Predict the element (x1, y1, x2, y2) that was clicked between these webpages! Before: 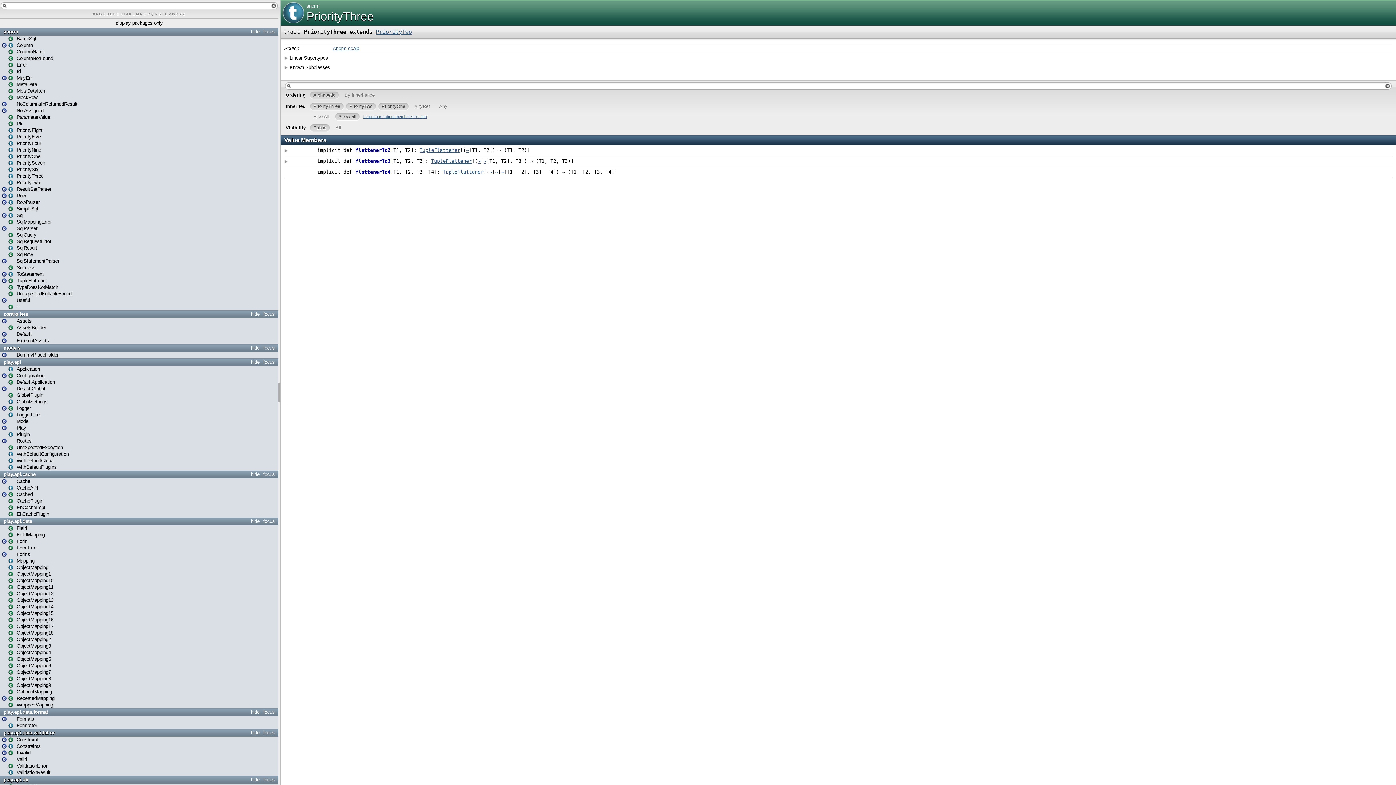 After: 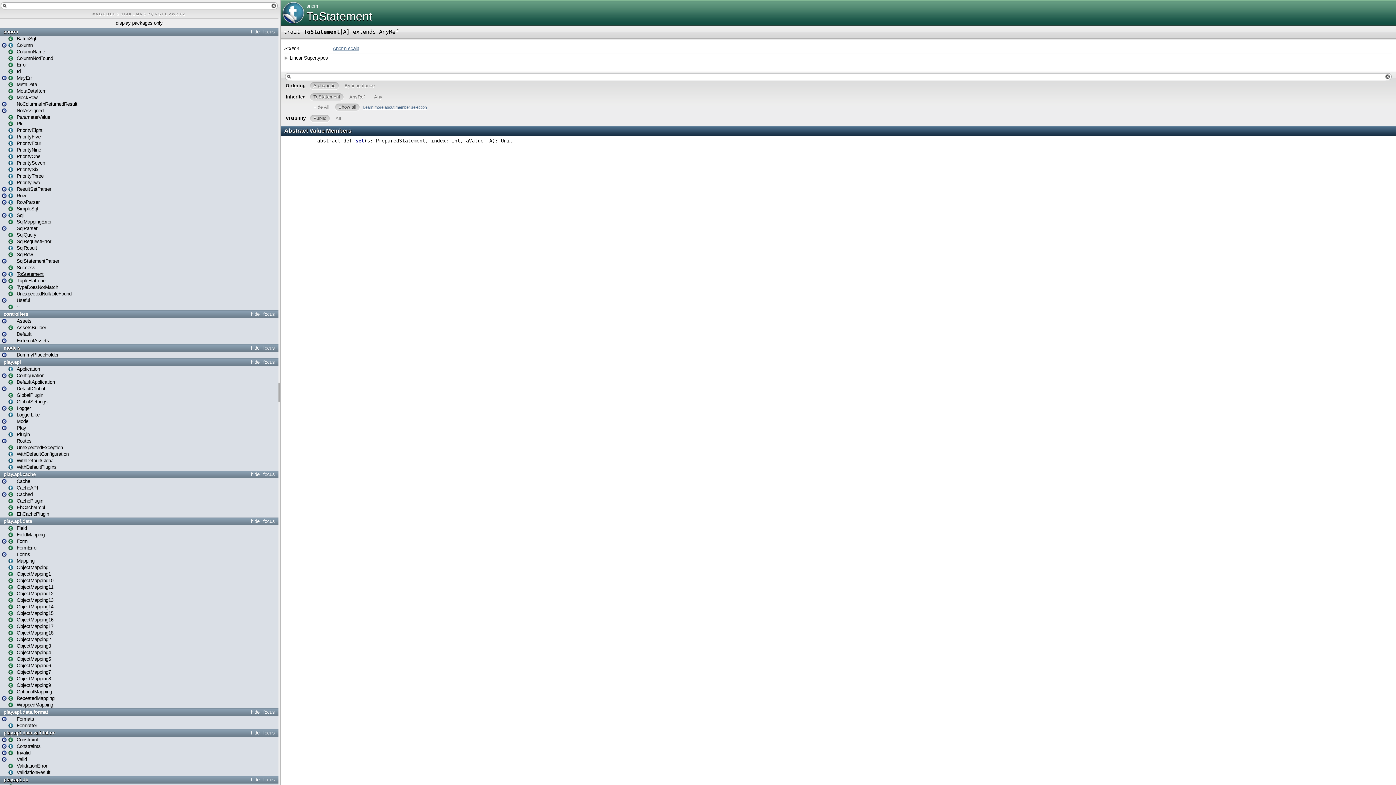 Action: bbox: (8, 271, 43, 277) label: ToStatement